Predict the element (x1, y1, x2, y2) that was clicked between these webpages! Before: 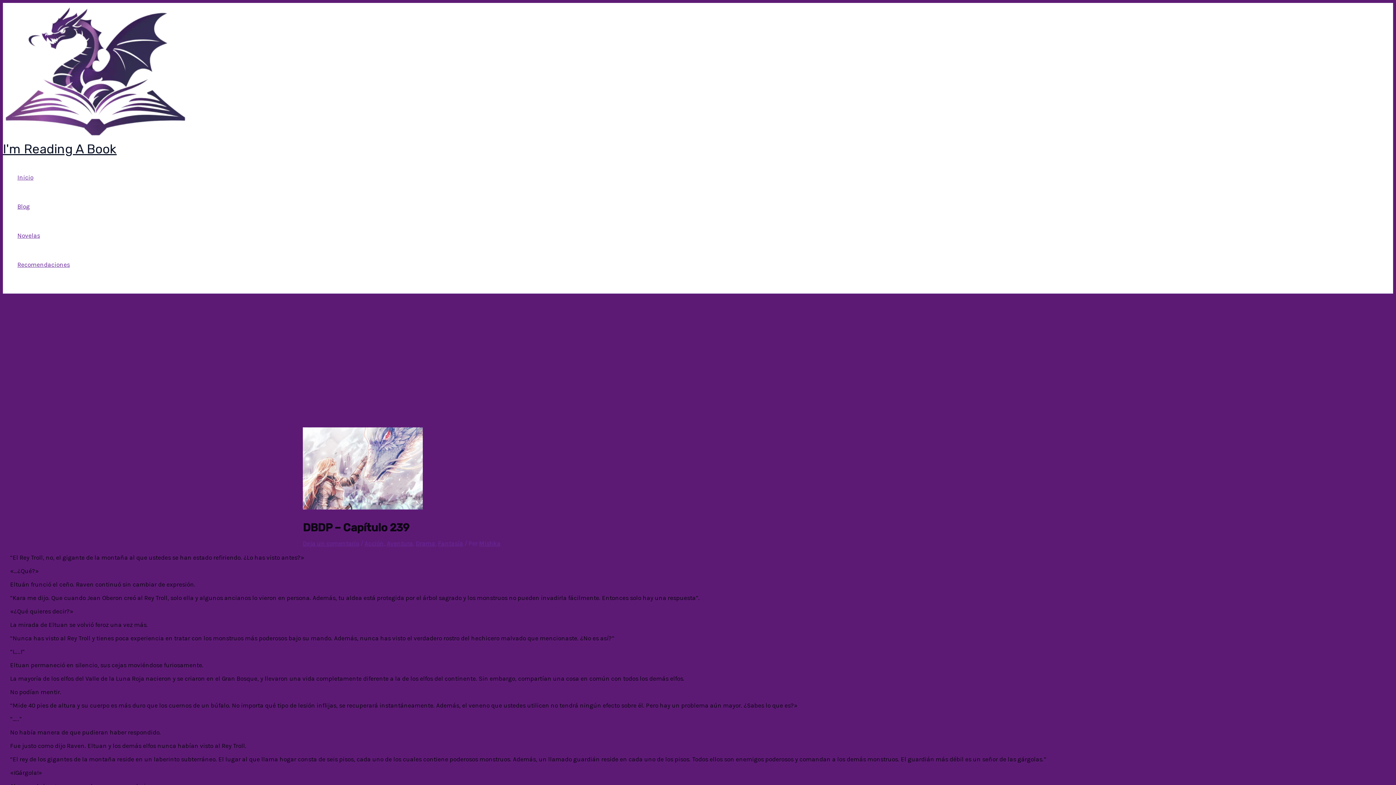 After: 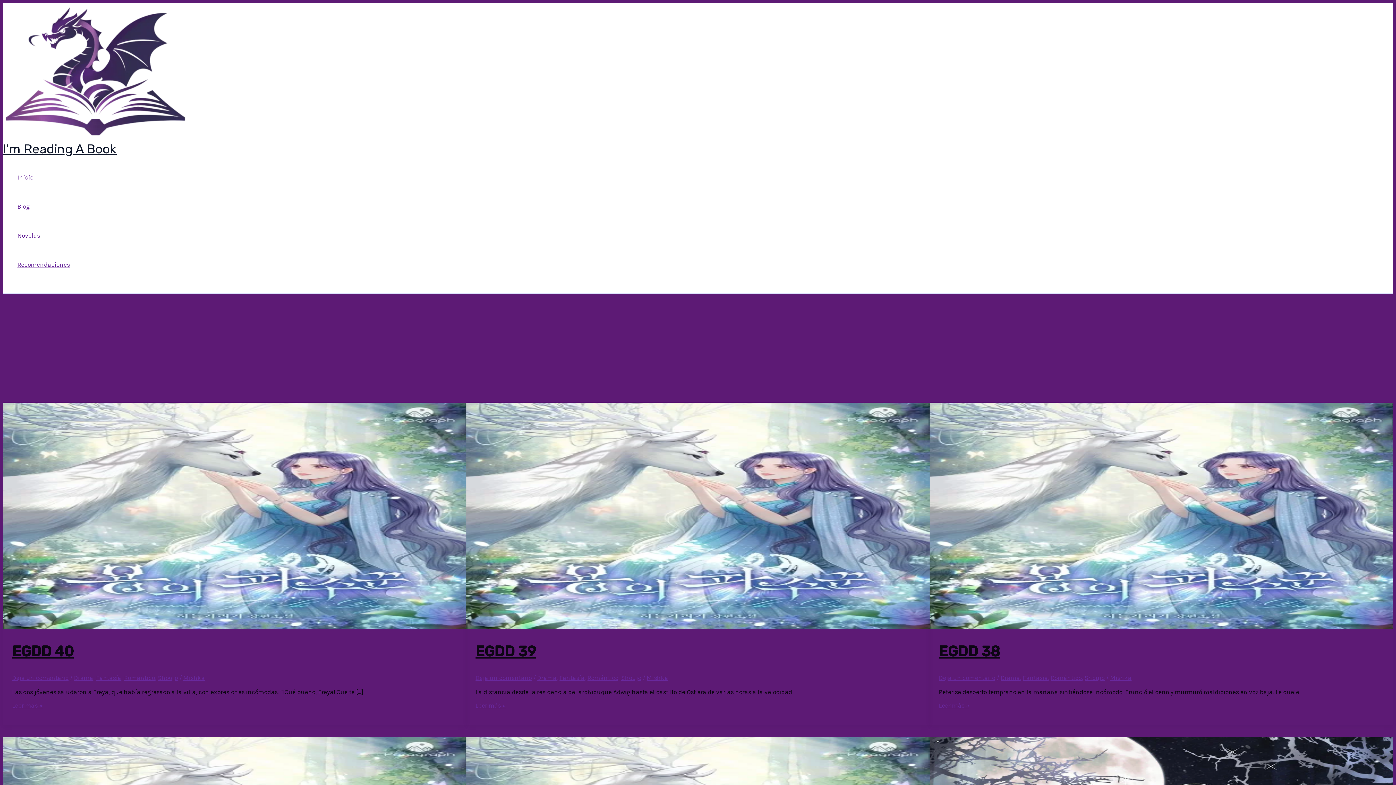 Action: bbox: (2, 134, 189, 141)